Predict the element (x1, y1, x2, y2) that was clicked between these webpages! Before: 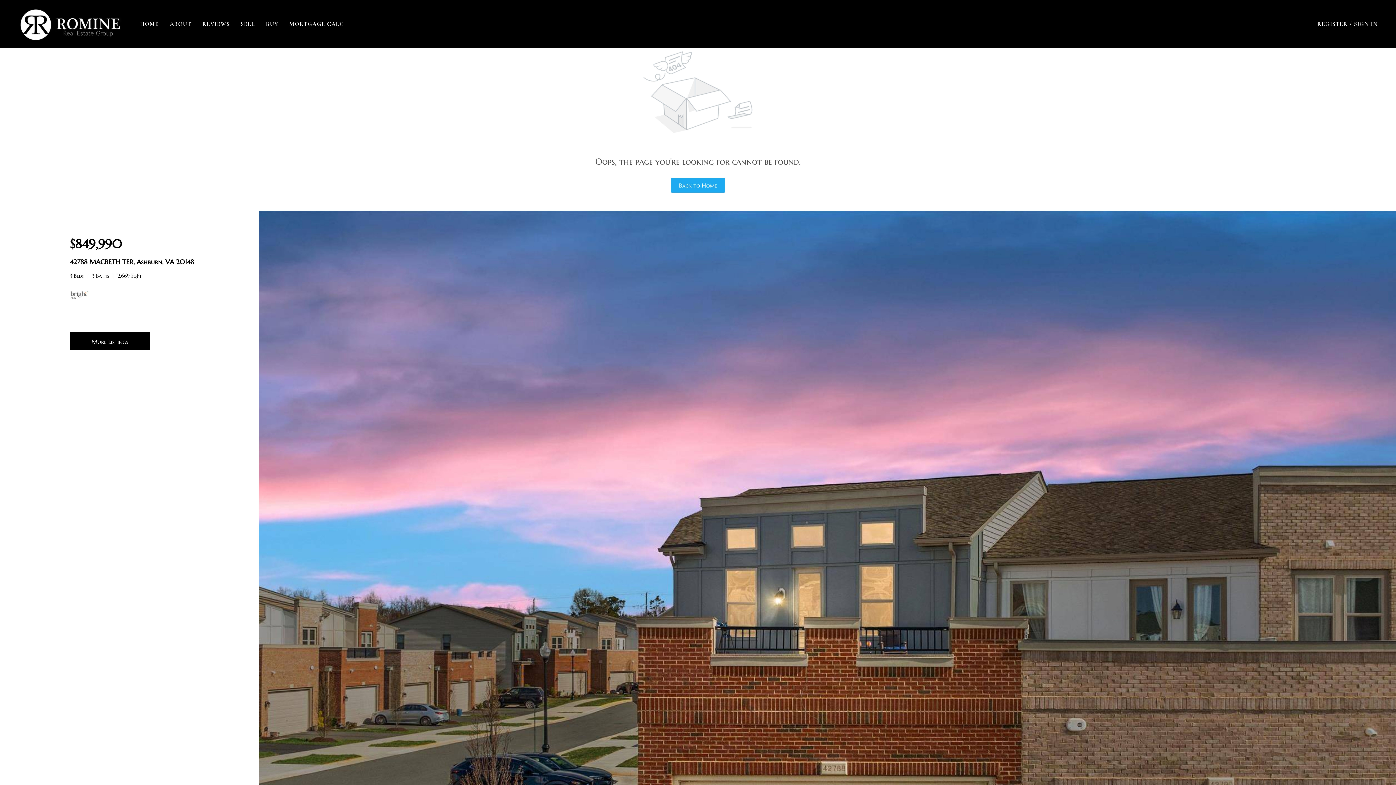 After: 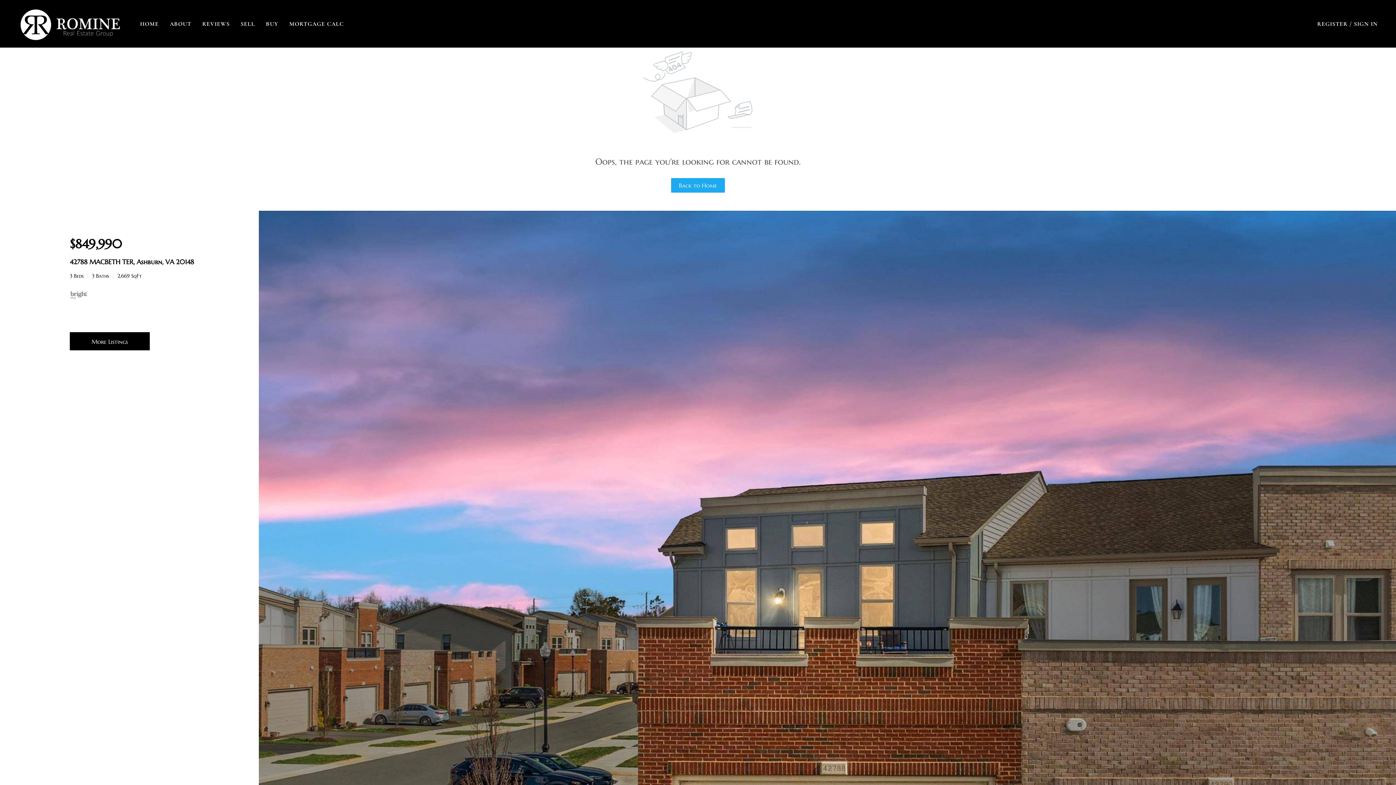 Action: bbox: (1354, 20, 1378, 27) label: SIGN IN